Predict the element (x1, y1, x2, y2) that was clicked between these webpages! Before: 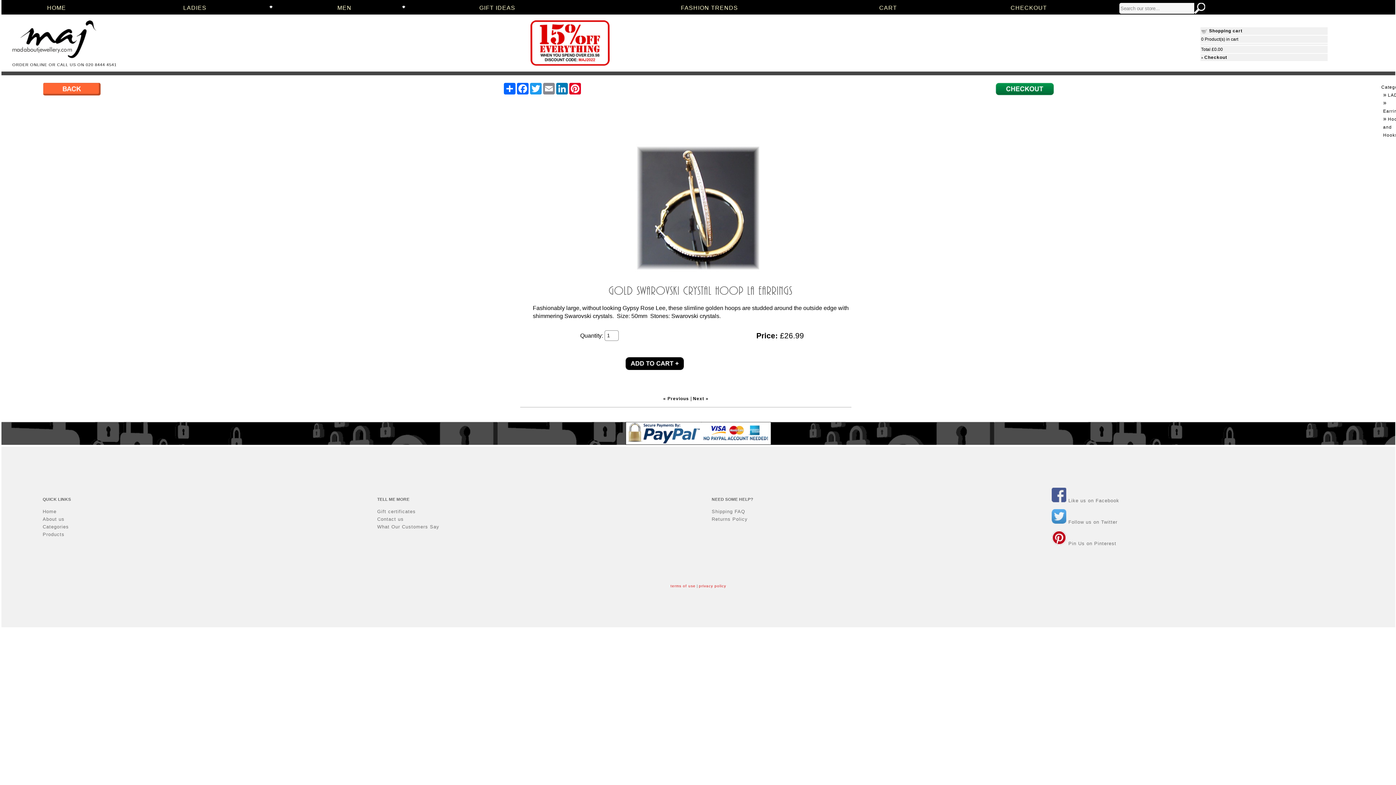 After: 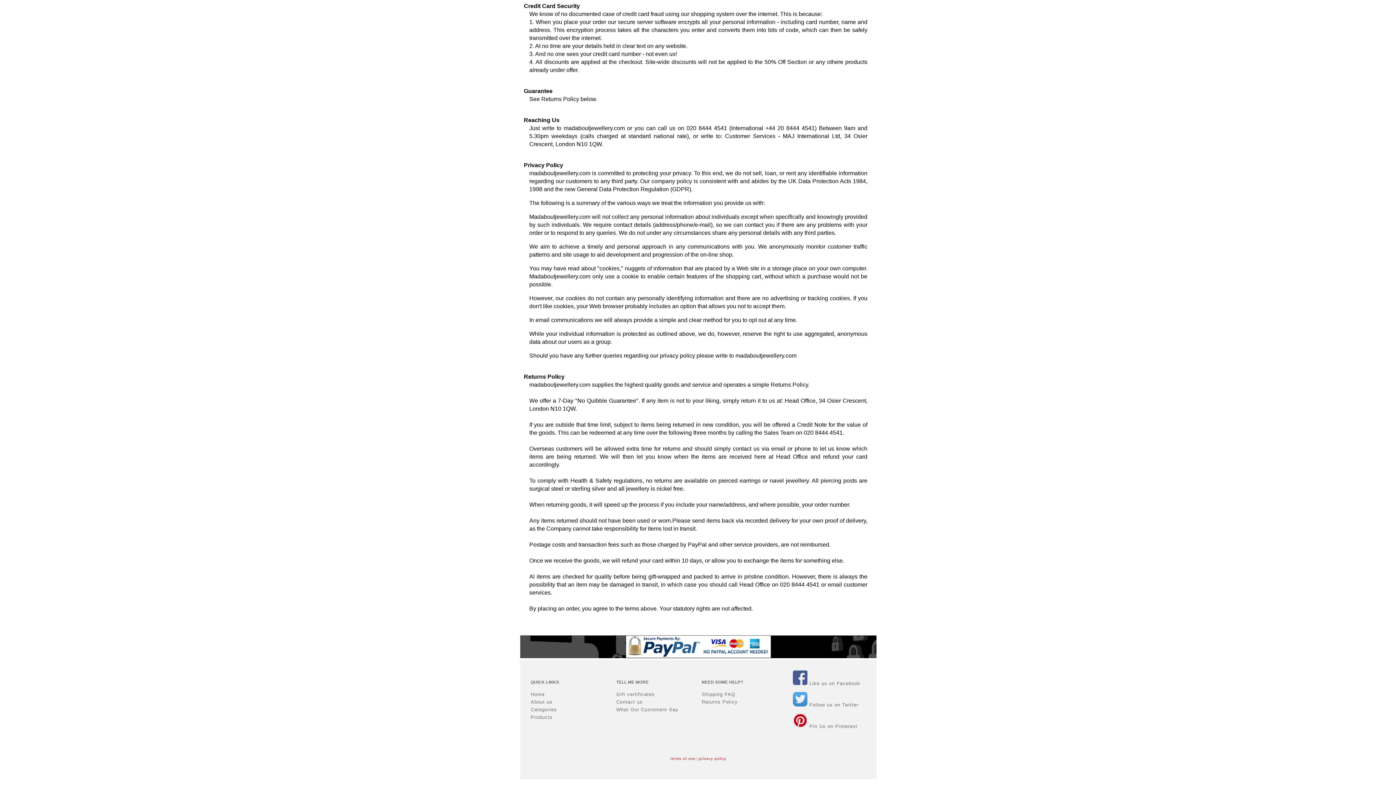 Action: label: Returns Policy bbox: (711, 516, 747, 522)